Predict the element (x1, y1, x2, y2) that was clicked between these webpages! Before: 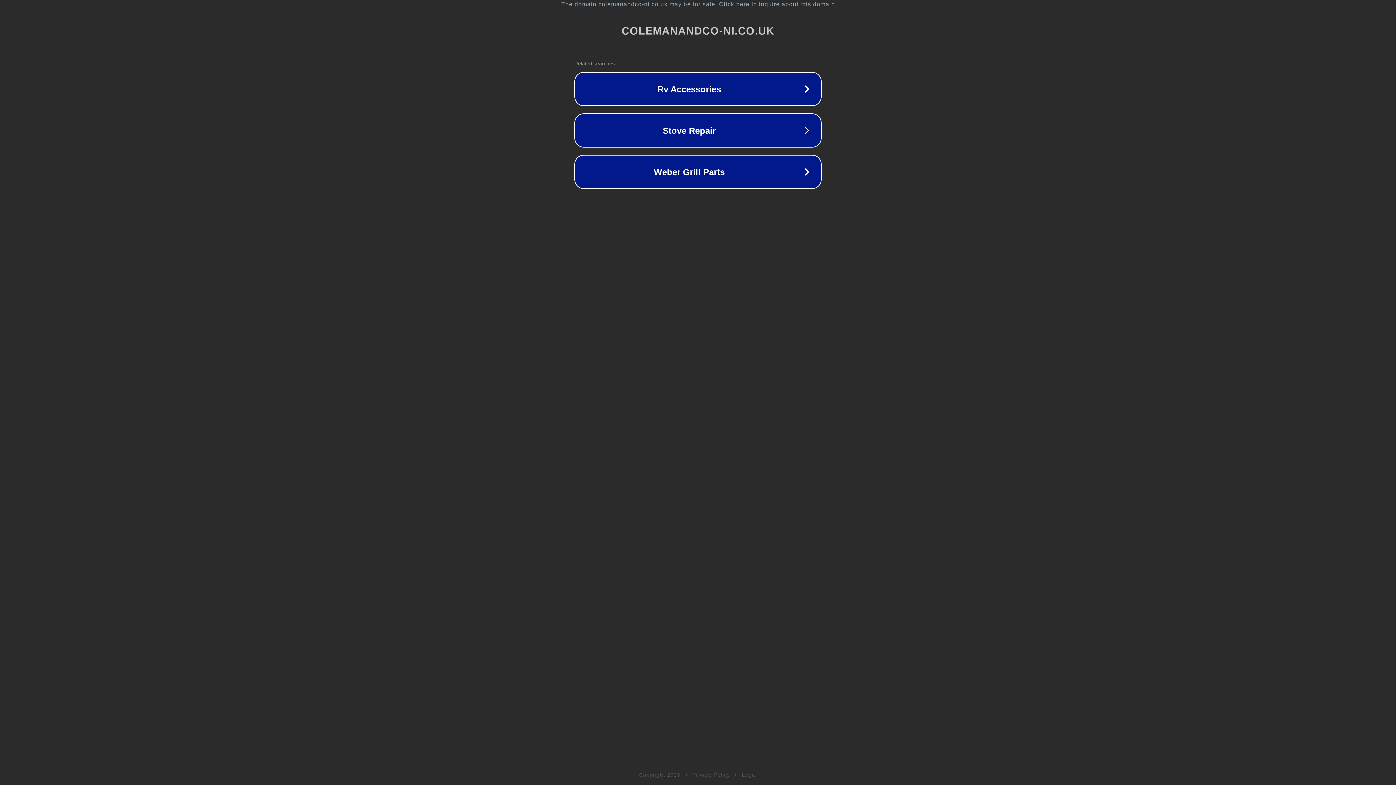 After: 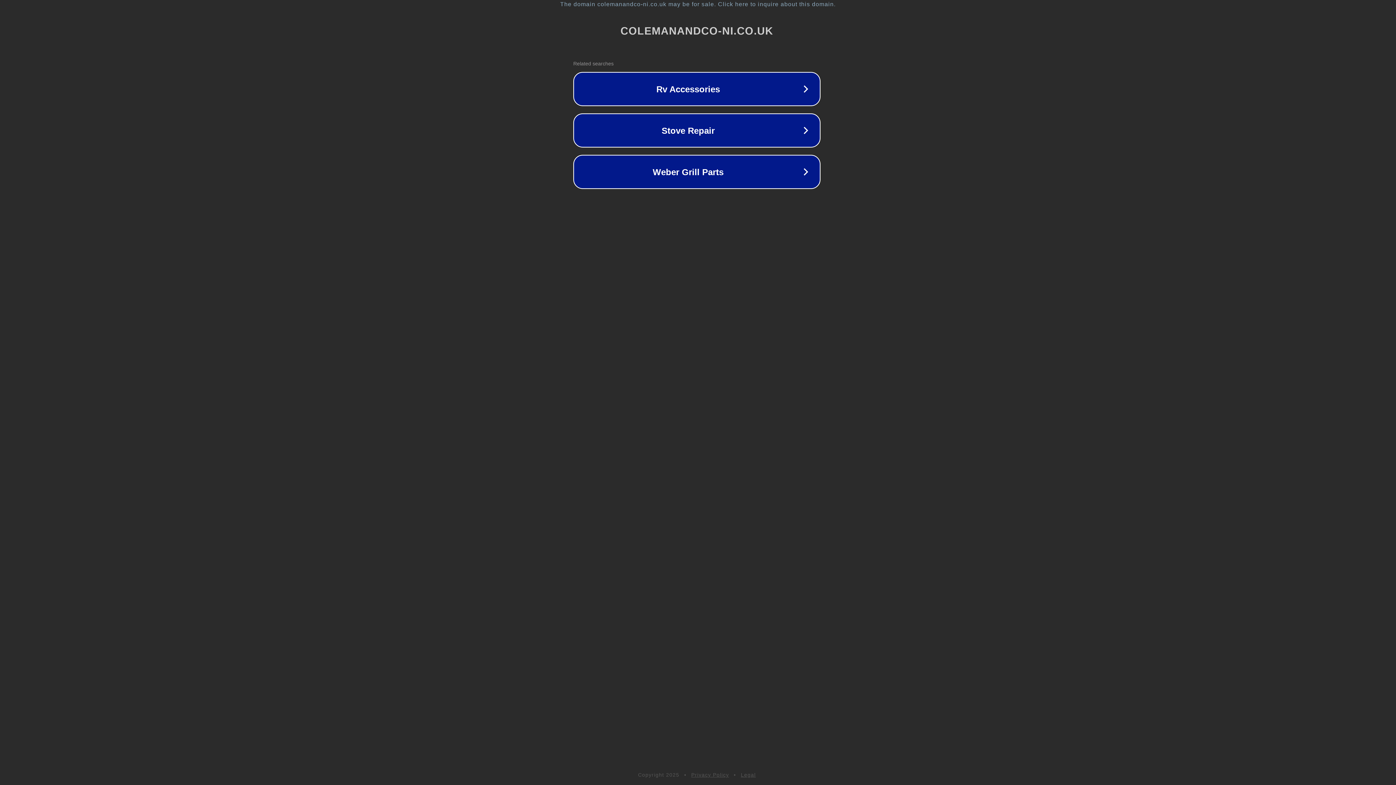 Action: bbox: (1, 1, 1397, 7) label: The domain colemanandco-ni.co.uk may be for sale. Click here to inquire about this domain.